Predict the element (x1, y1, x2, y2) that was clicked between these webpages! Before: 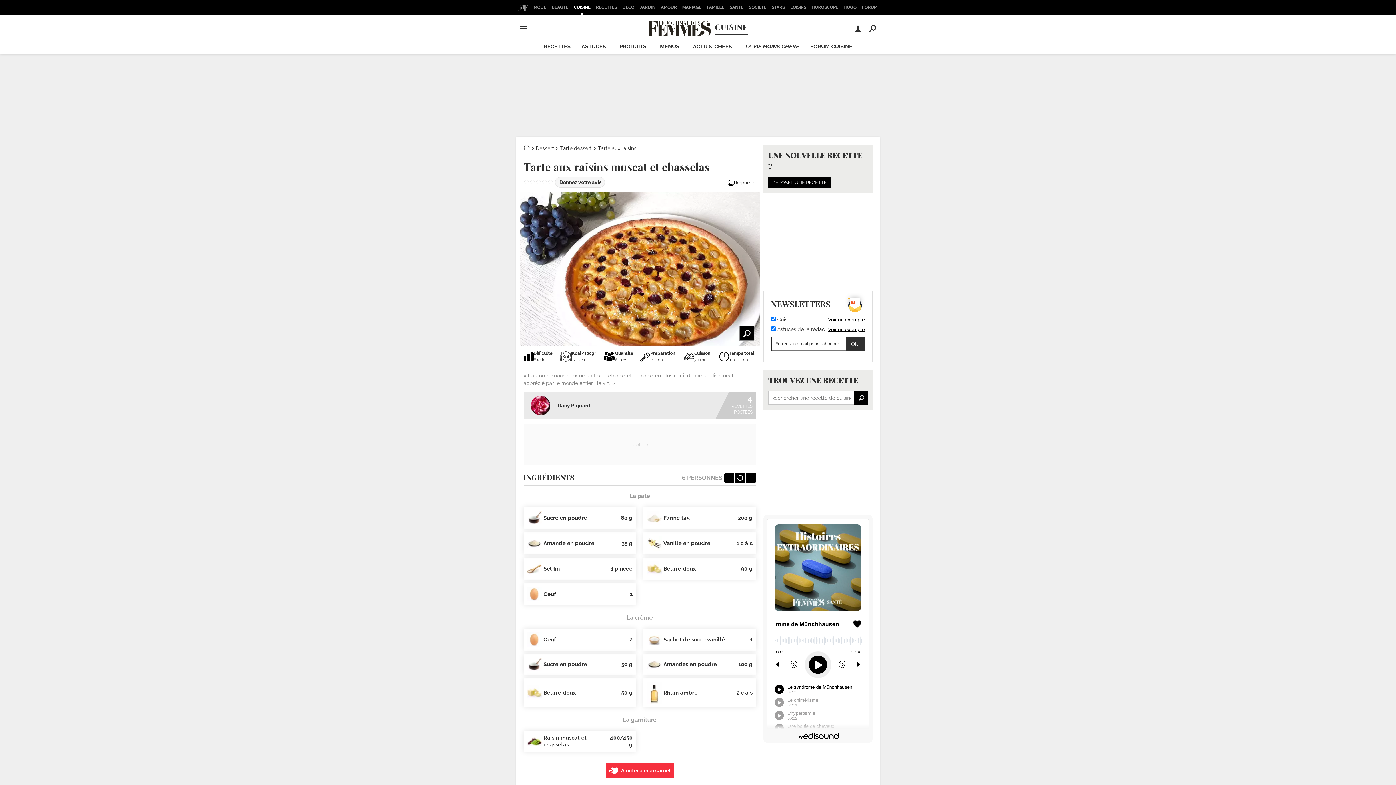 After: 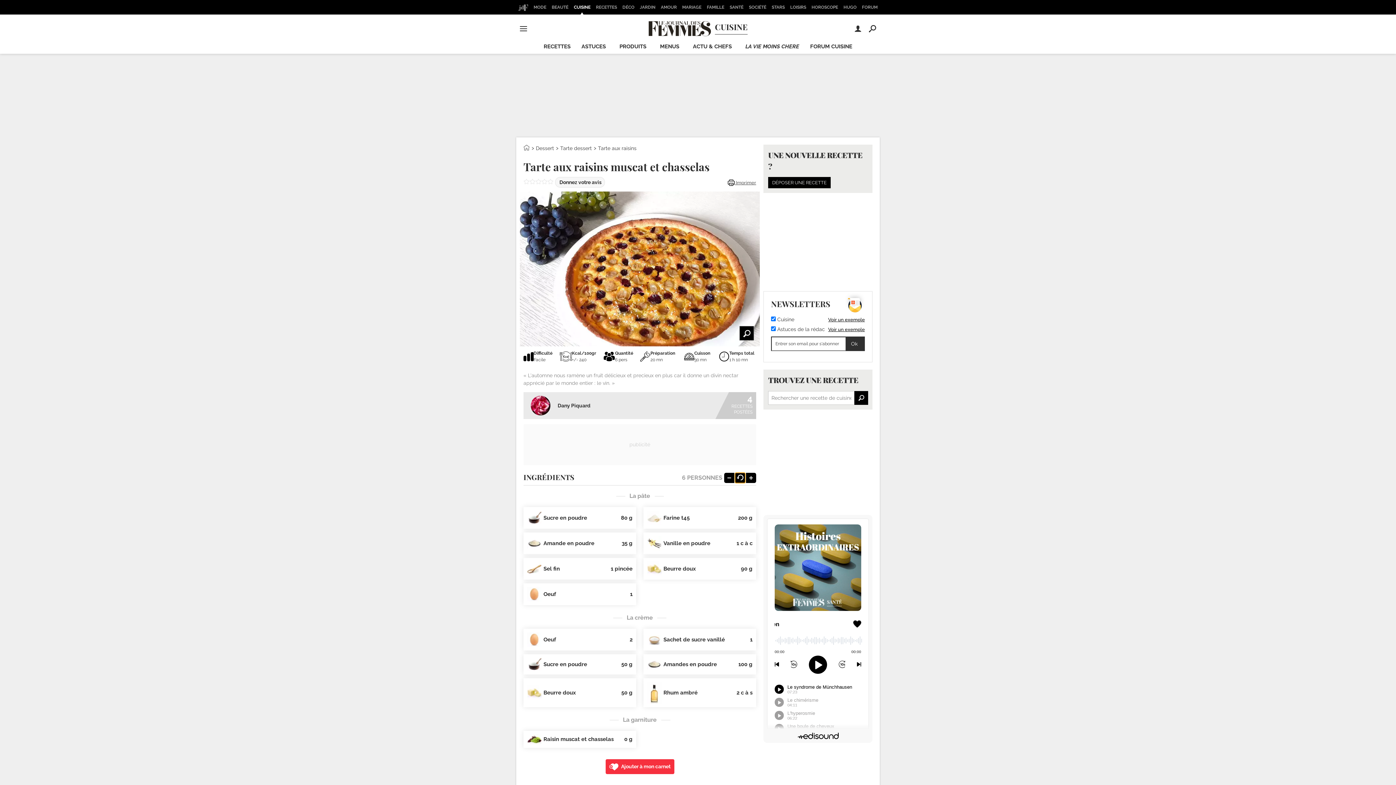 Action: bbox: (735, 473, 745, 483)